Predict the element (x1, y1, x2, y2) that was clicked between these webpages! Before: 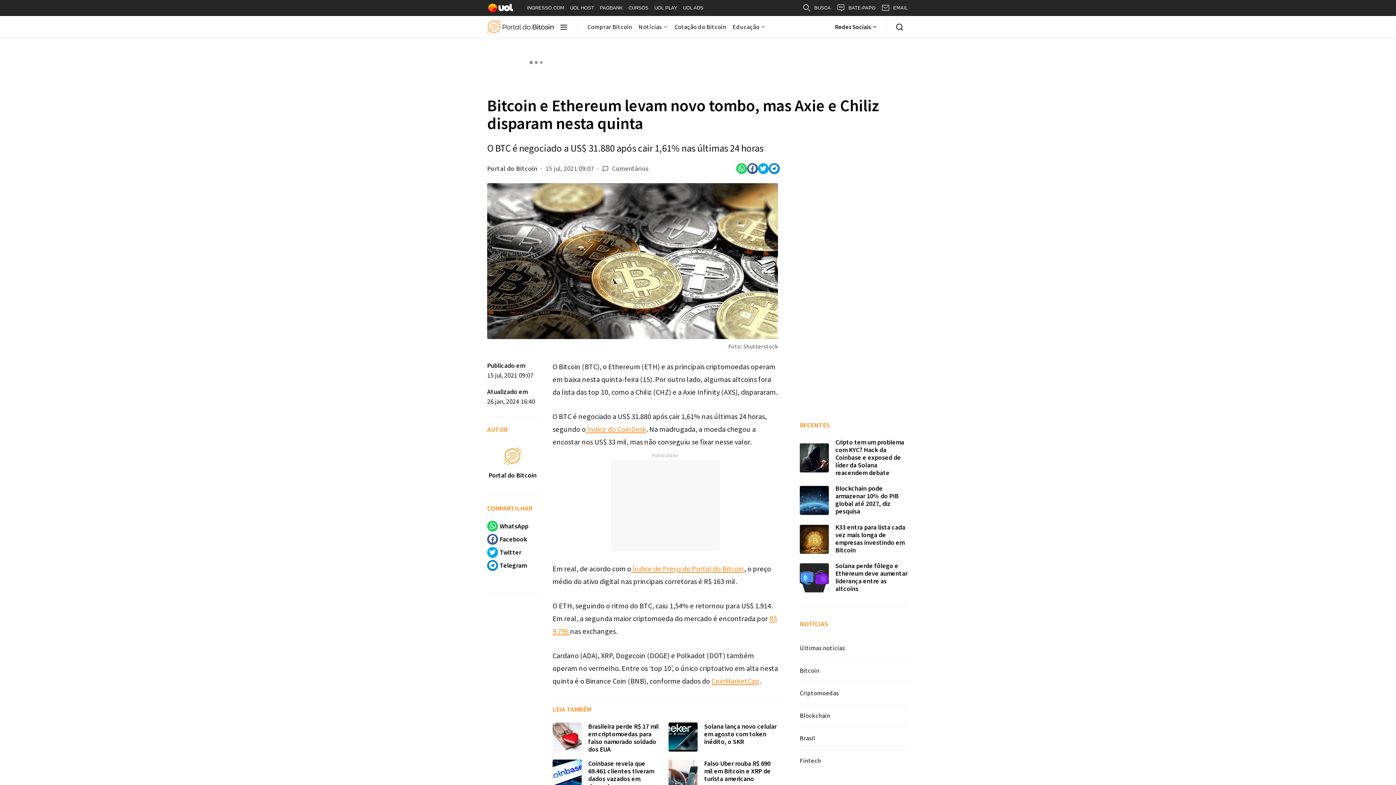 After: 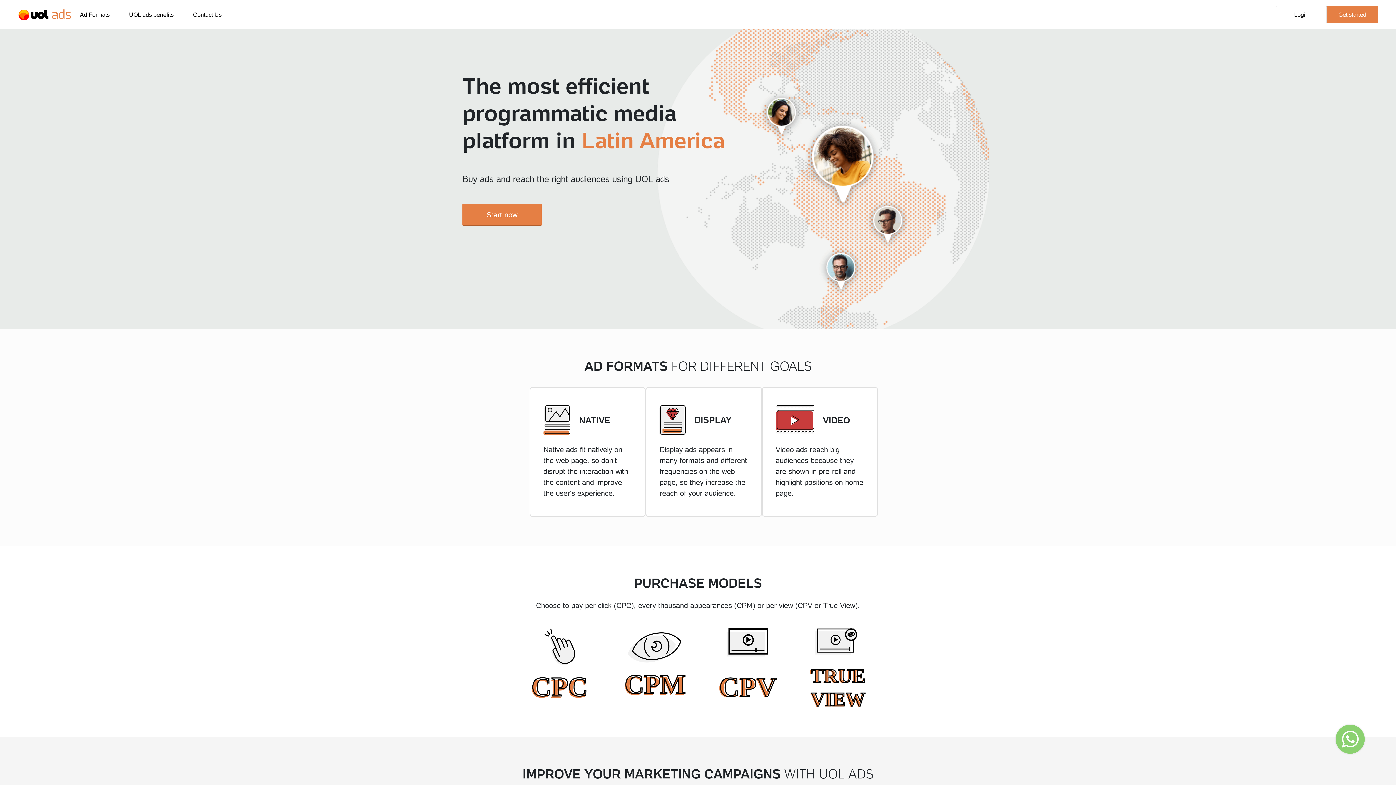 Action: bbox: (680, 0, 706, 16) label: UOL ADS